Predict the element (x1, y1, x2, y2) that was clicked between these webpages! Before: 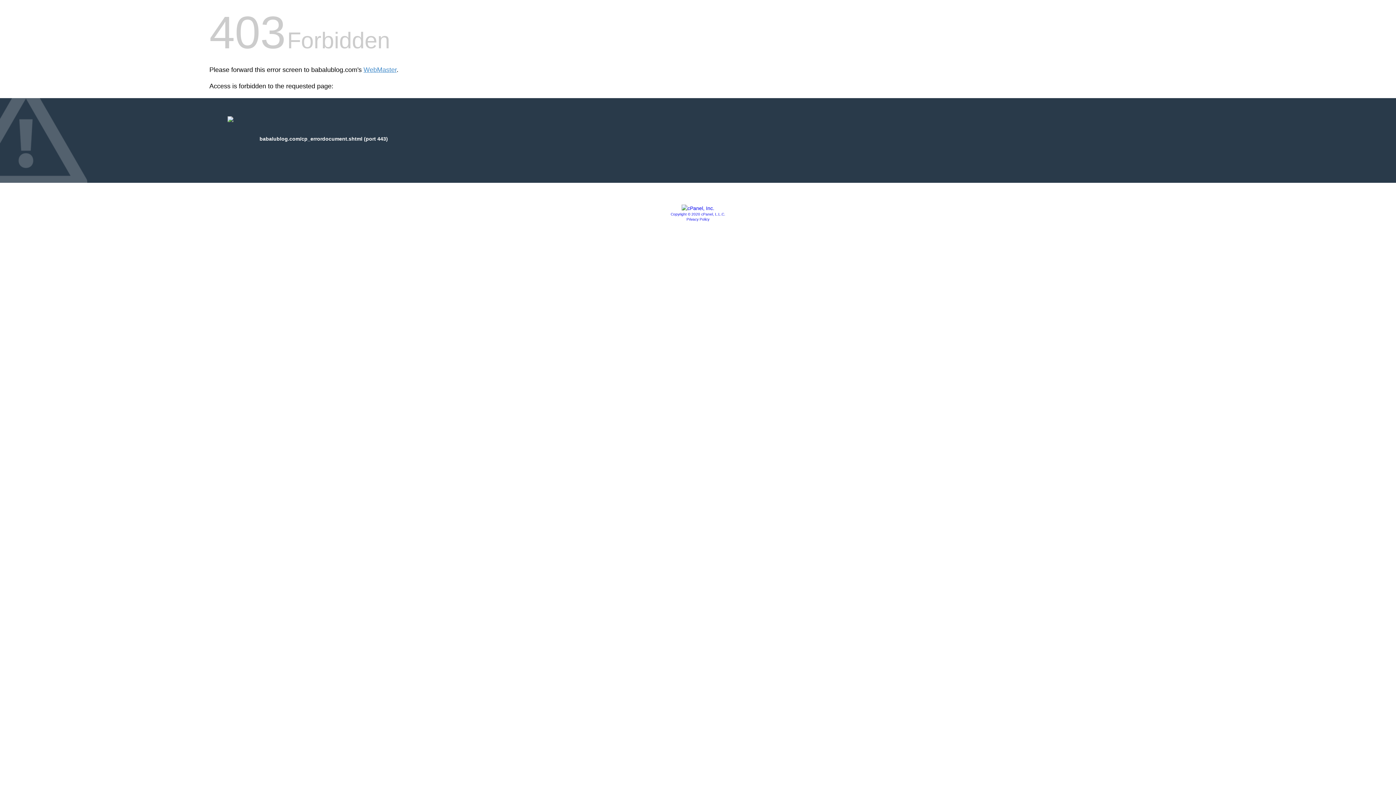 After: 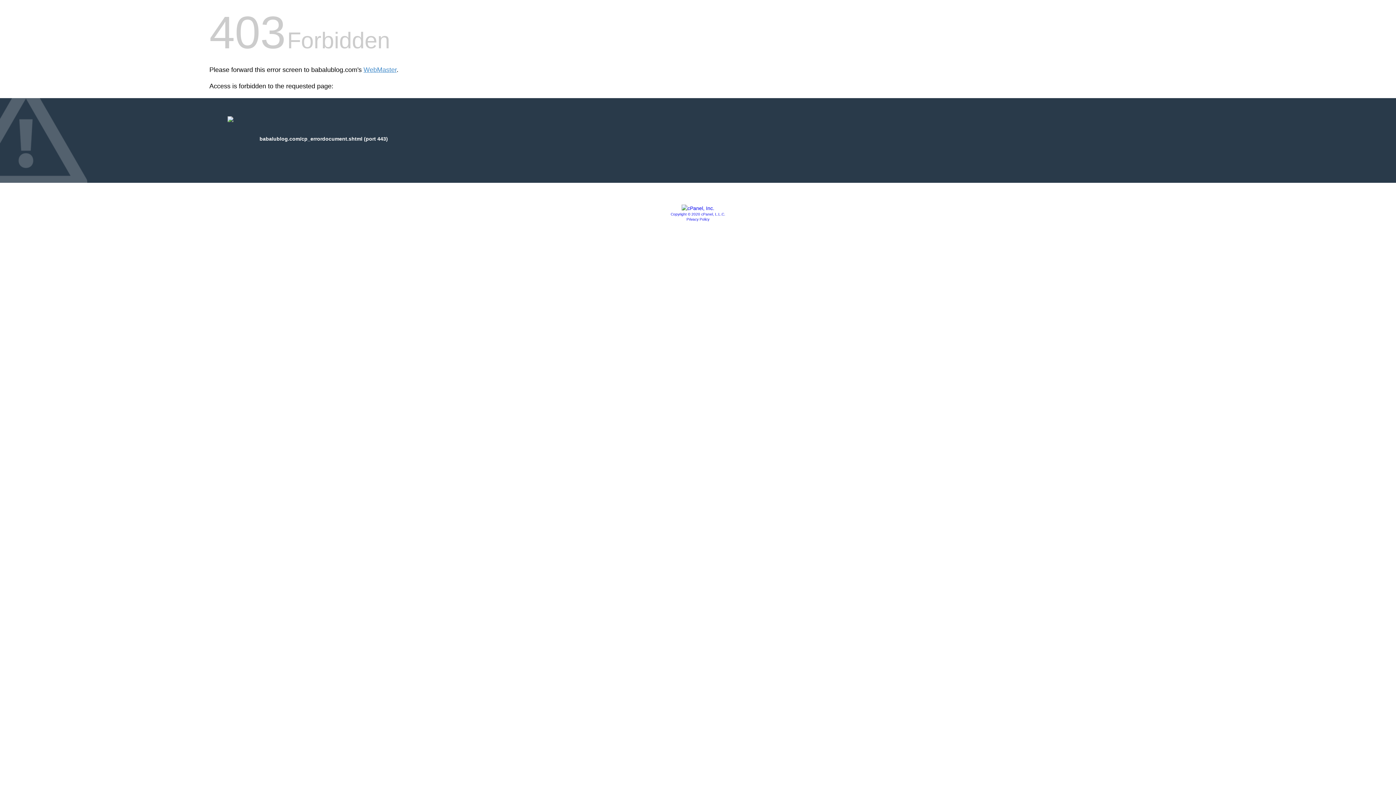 Action: bbox: (670, 212, 725, 216) label: Copyright © 2020 cPanel, L.L.C.